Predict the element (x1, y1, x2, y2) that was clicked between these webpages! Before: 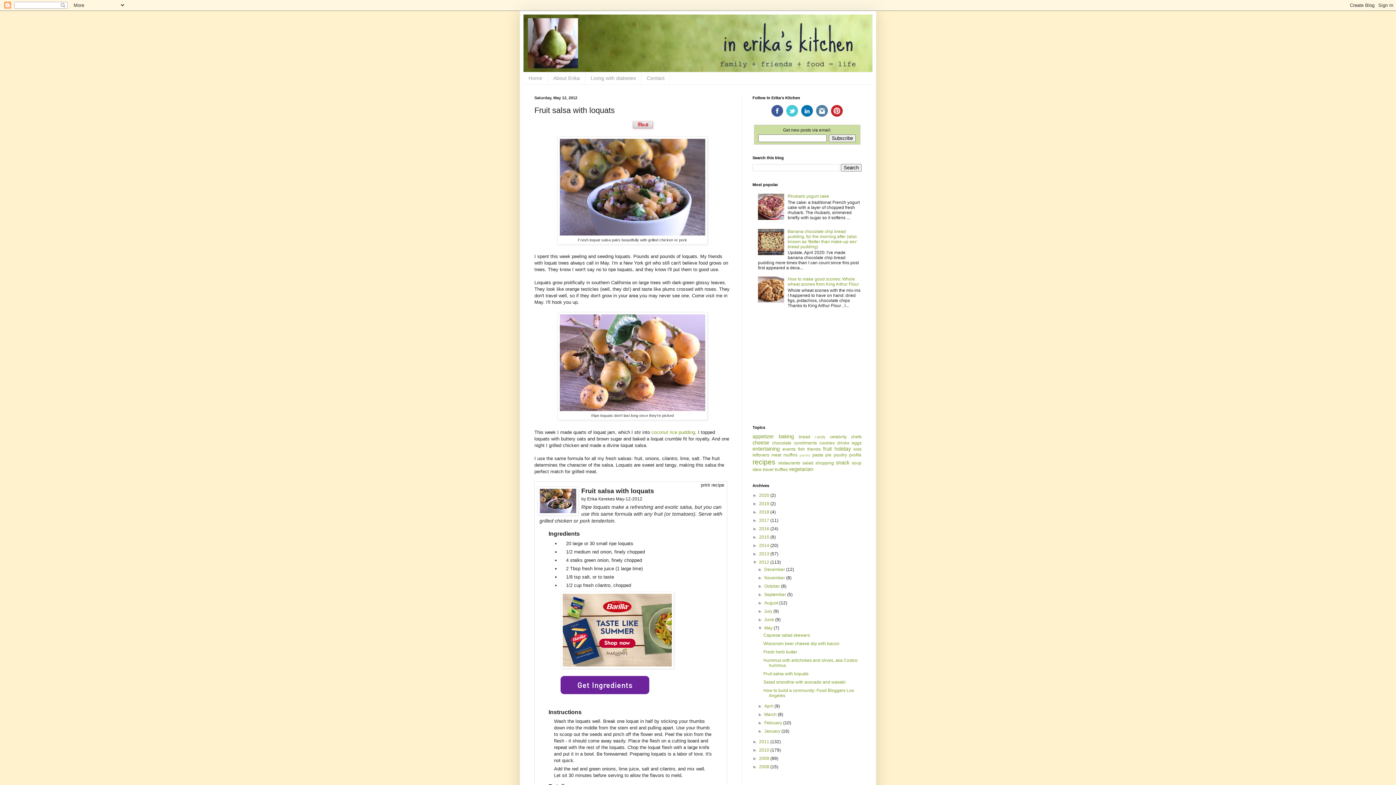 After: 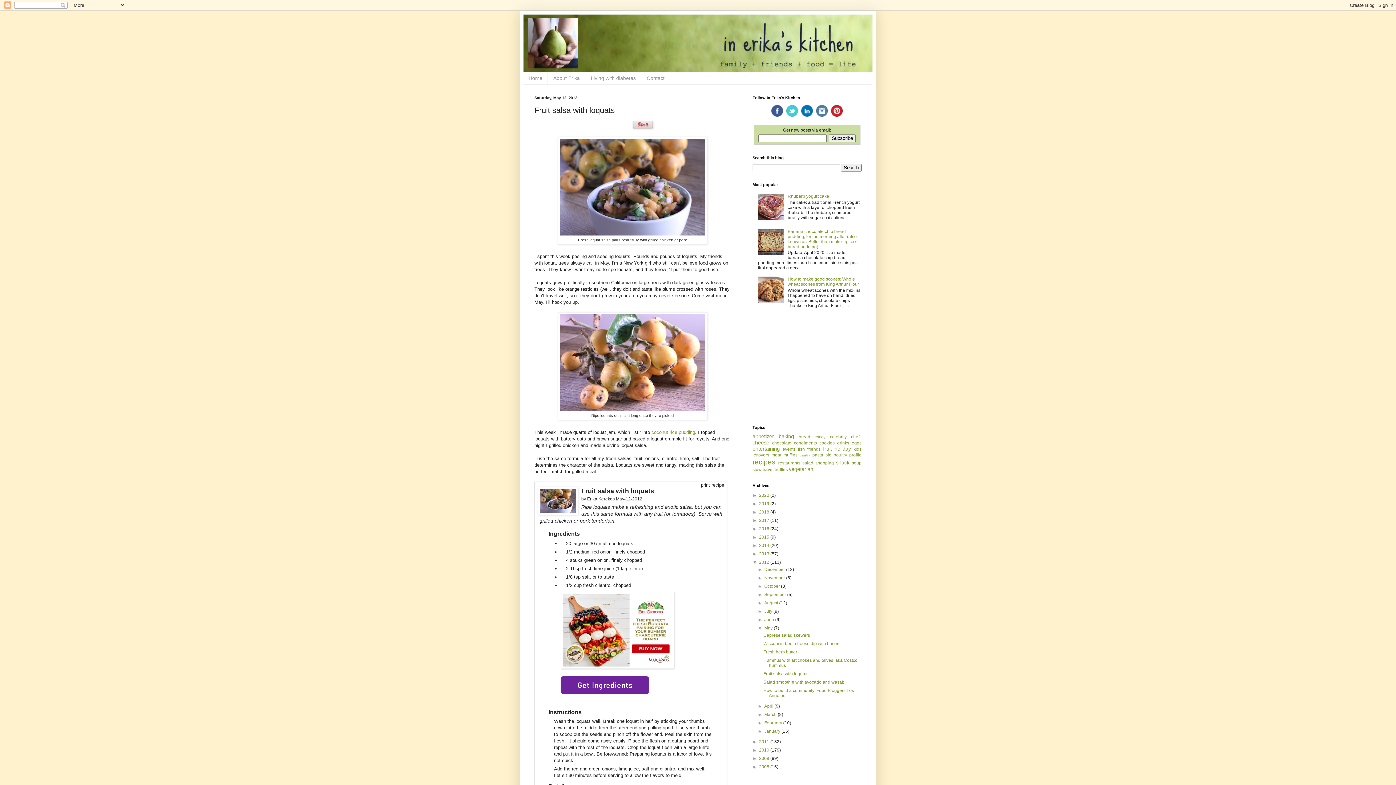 Action: bbox: (785, 113, 799, 118)